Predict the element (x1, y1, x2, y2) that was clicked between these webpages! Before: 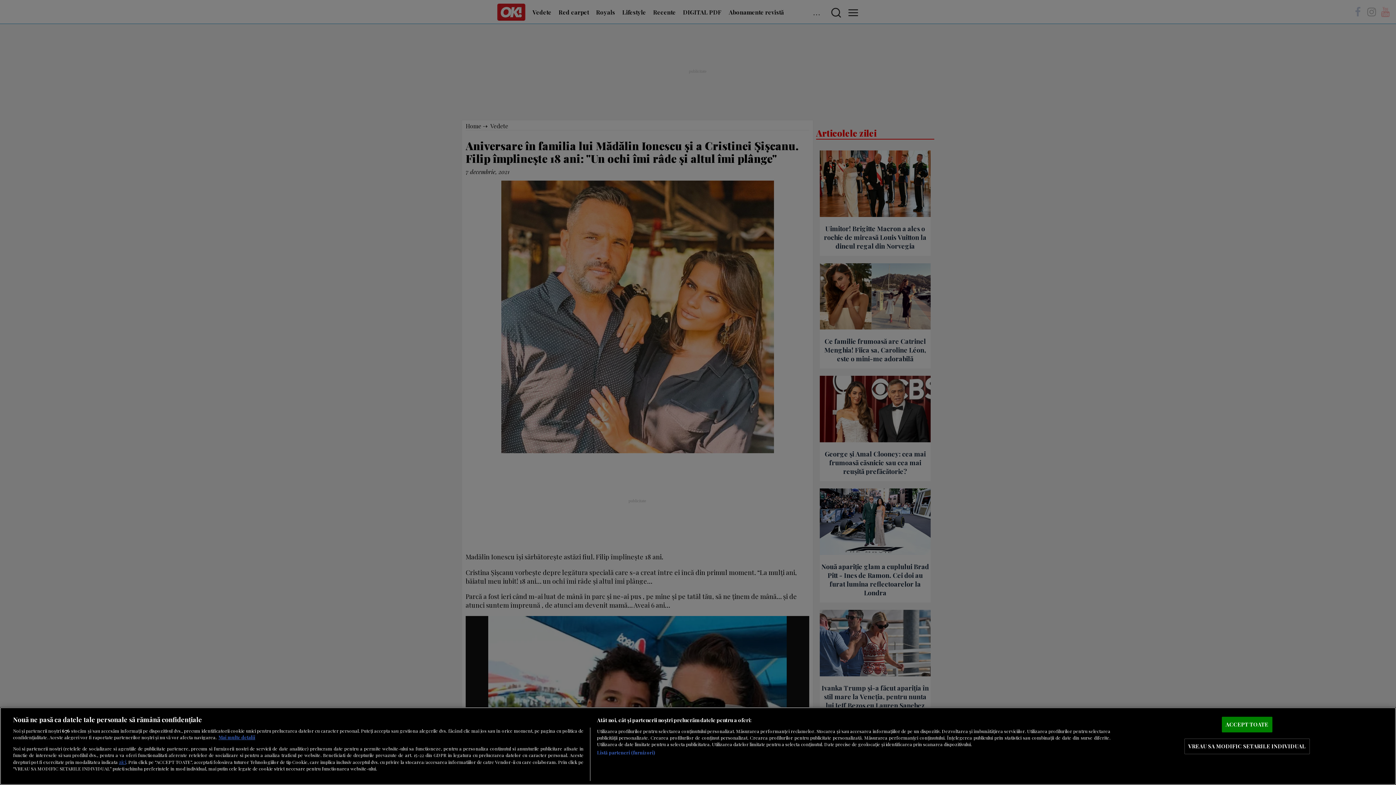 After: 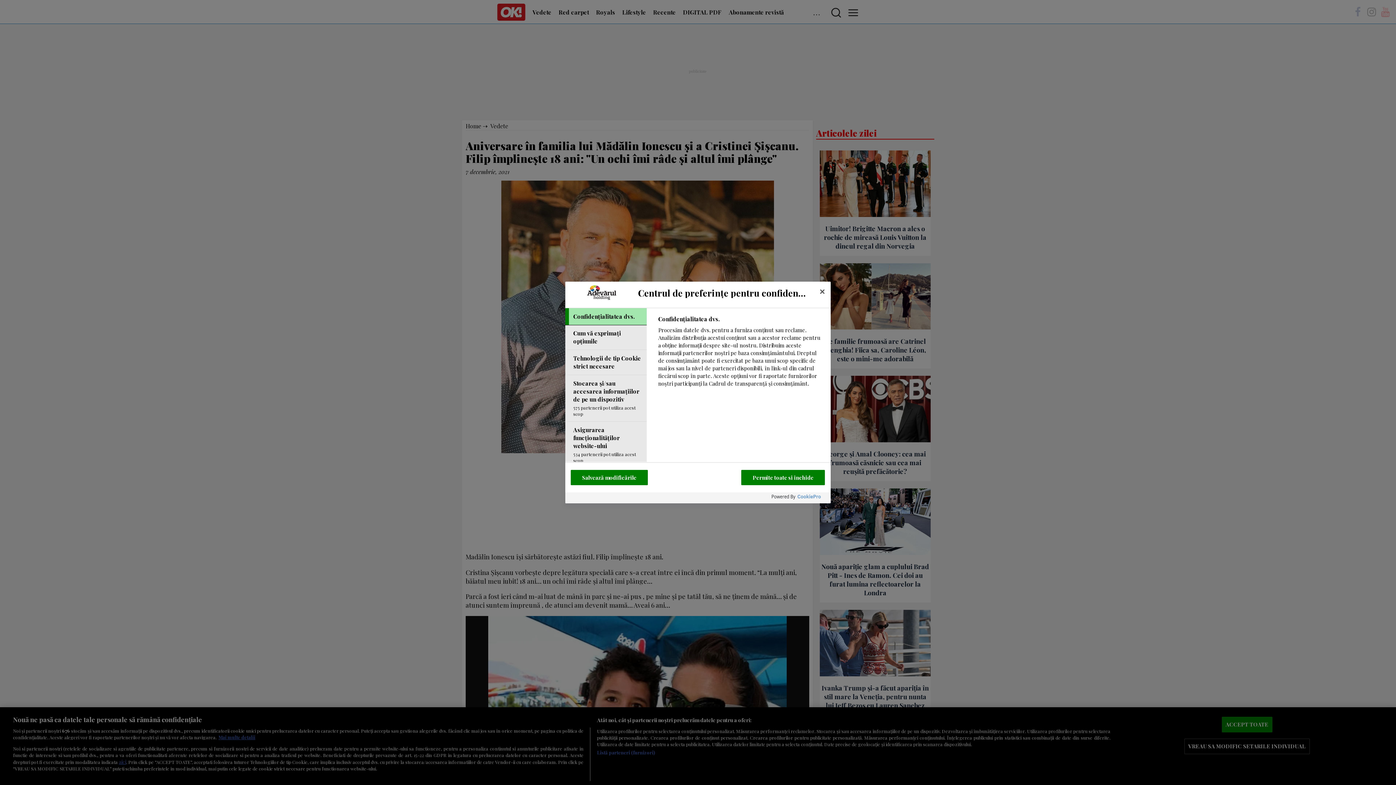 Action: bbox: (1184, 739, 1310, 754) label: VREAU SA MODIFIC SETARILE INDIVIDUAL